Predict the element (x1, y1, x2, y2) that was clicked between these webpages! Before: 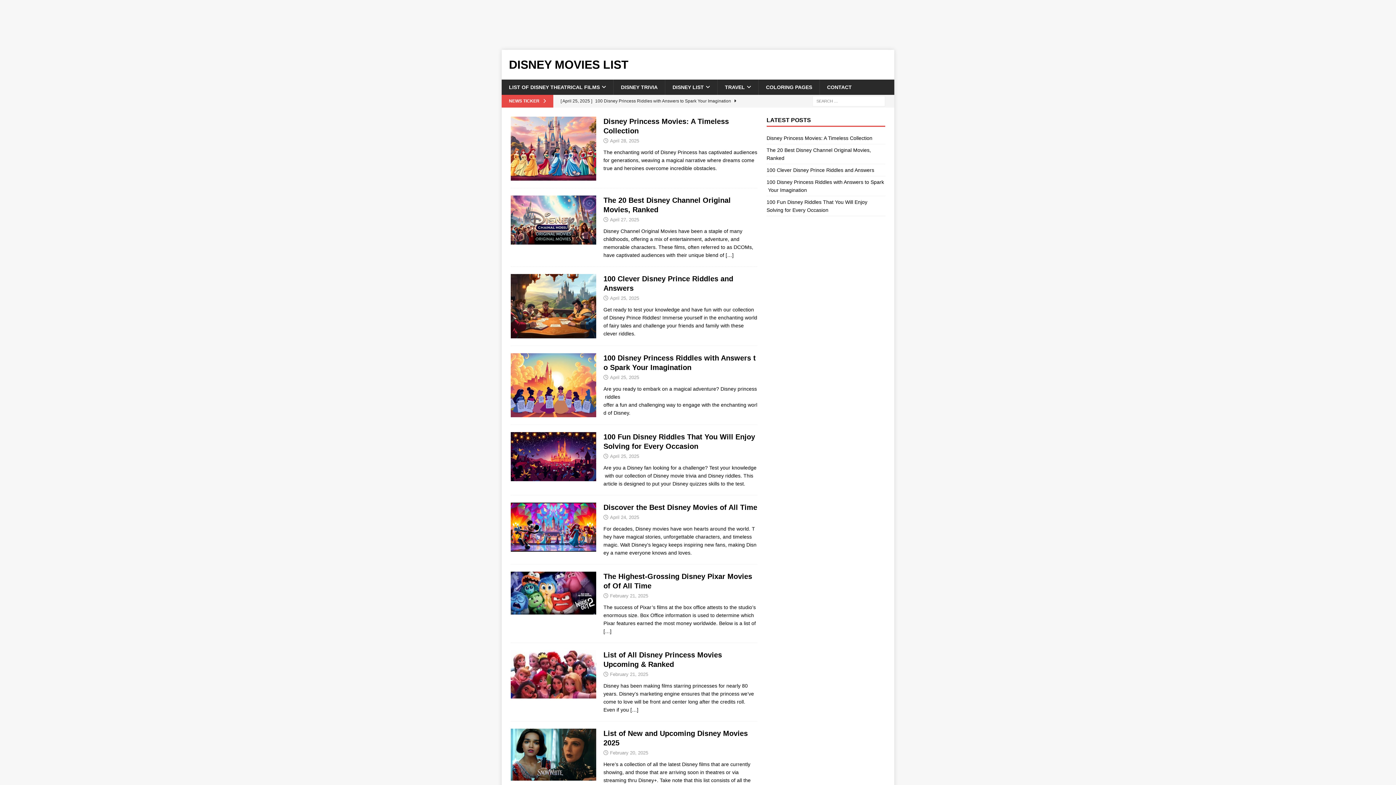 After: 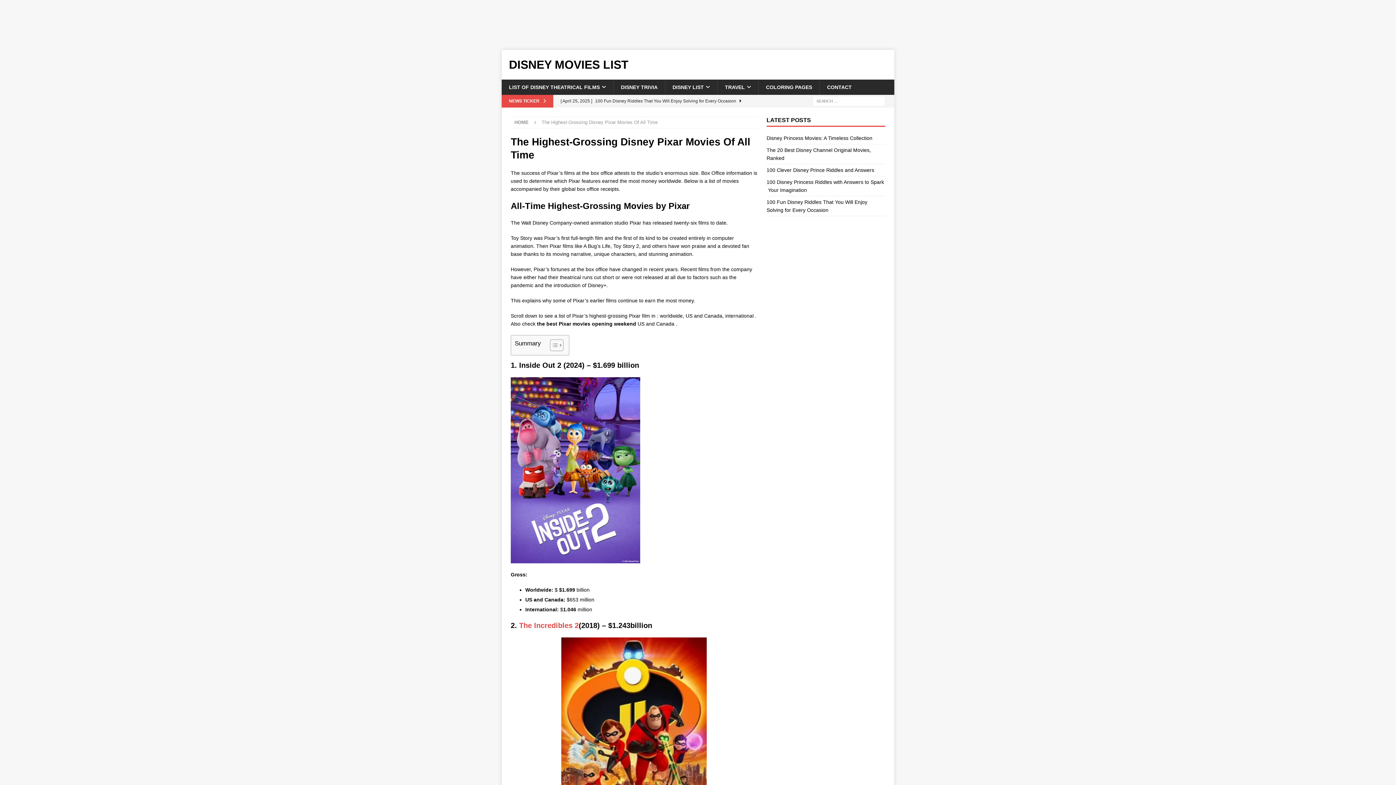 Action: bbox: (603, 628, 611, 634) label: […]